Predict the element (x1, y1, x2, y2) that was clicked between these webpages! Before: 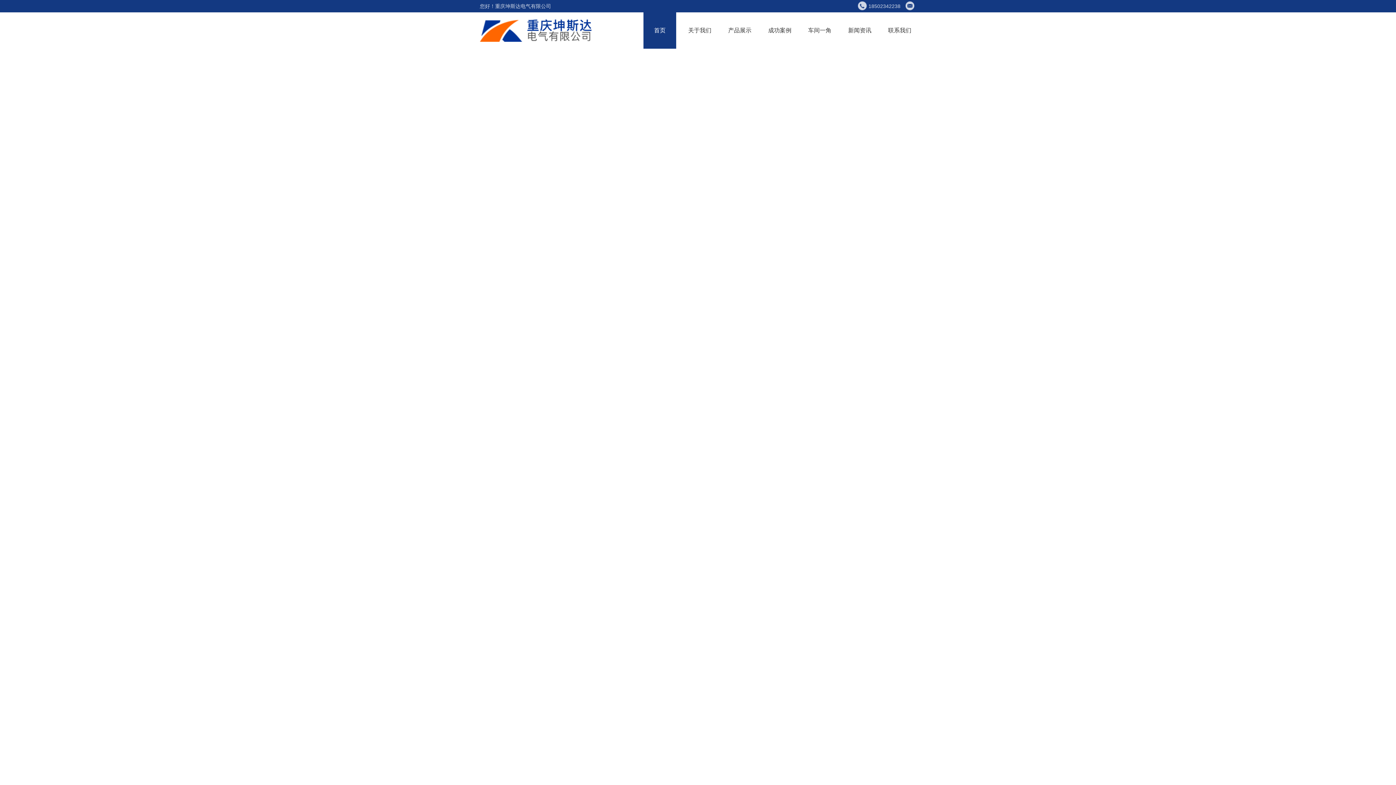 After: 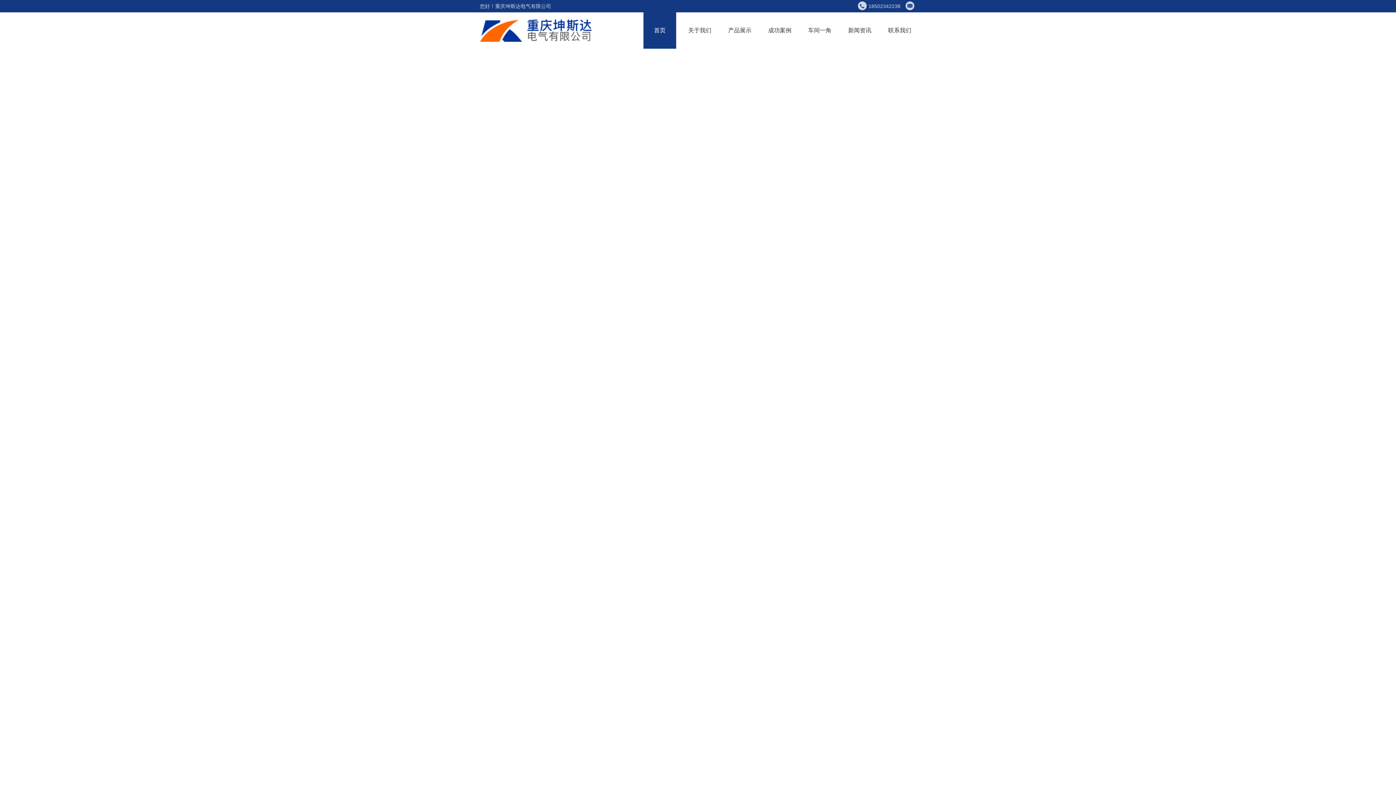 Action: label: 成功案例 bbox: (763, 12, 796, 48)